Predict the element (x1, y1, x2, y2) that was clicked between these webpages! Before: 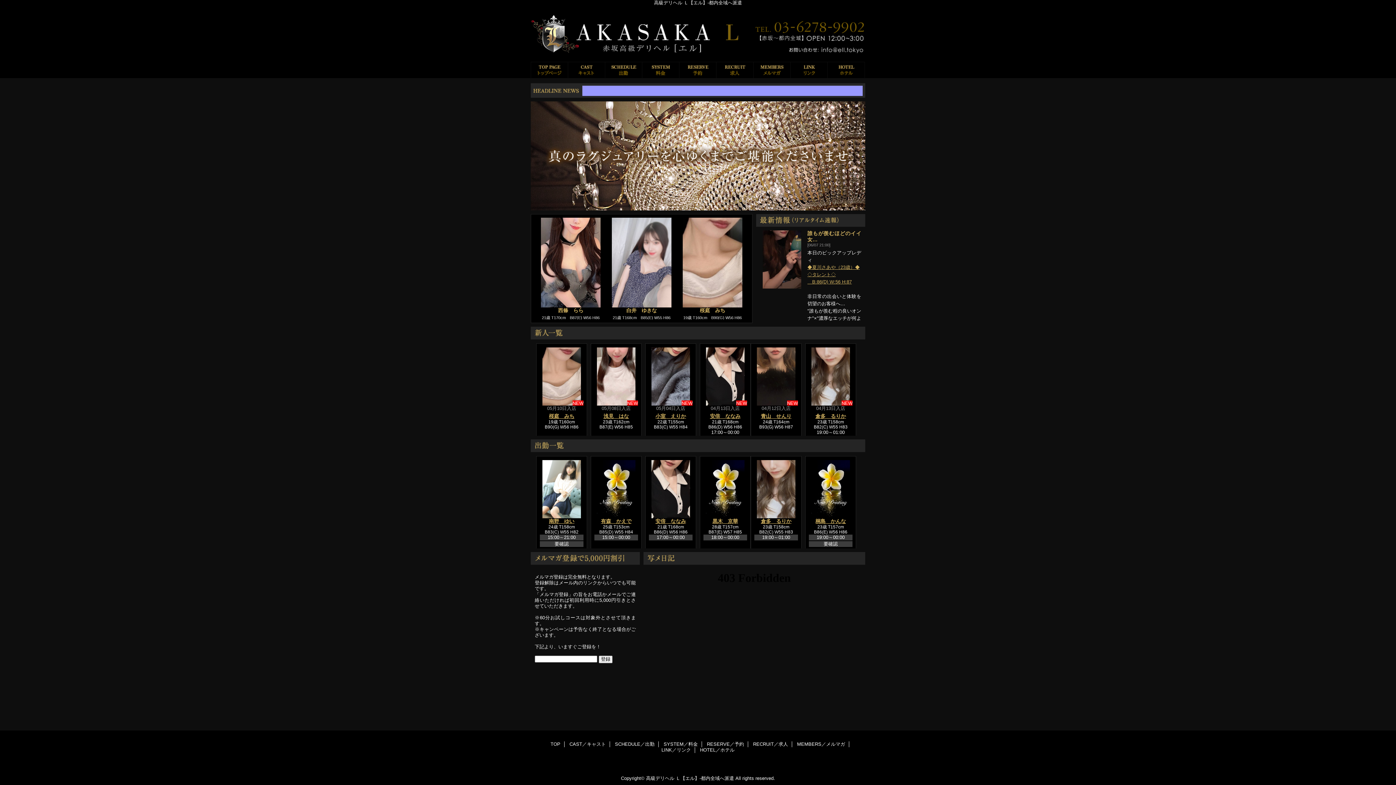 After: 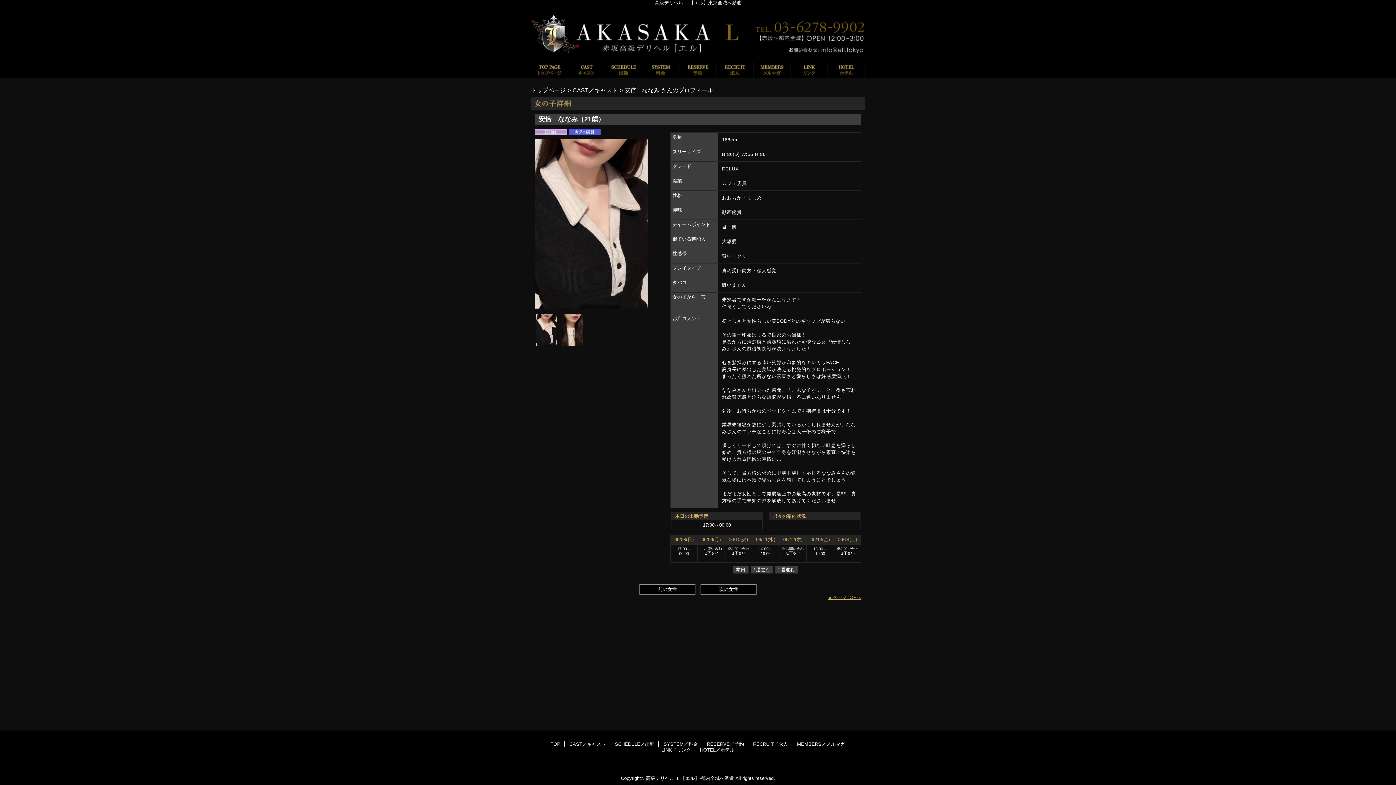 Action: bbox: (649, 460, 692, 518)